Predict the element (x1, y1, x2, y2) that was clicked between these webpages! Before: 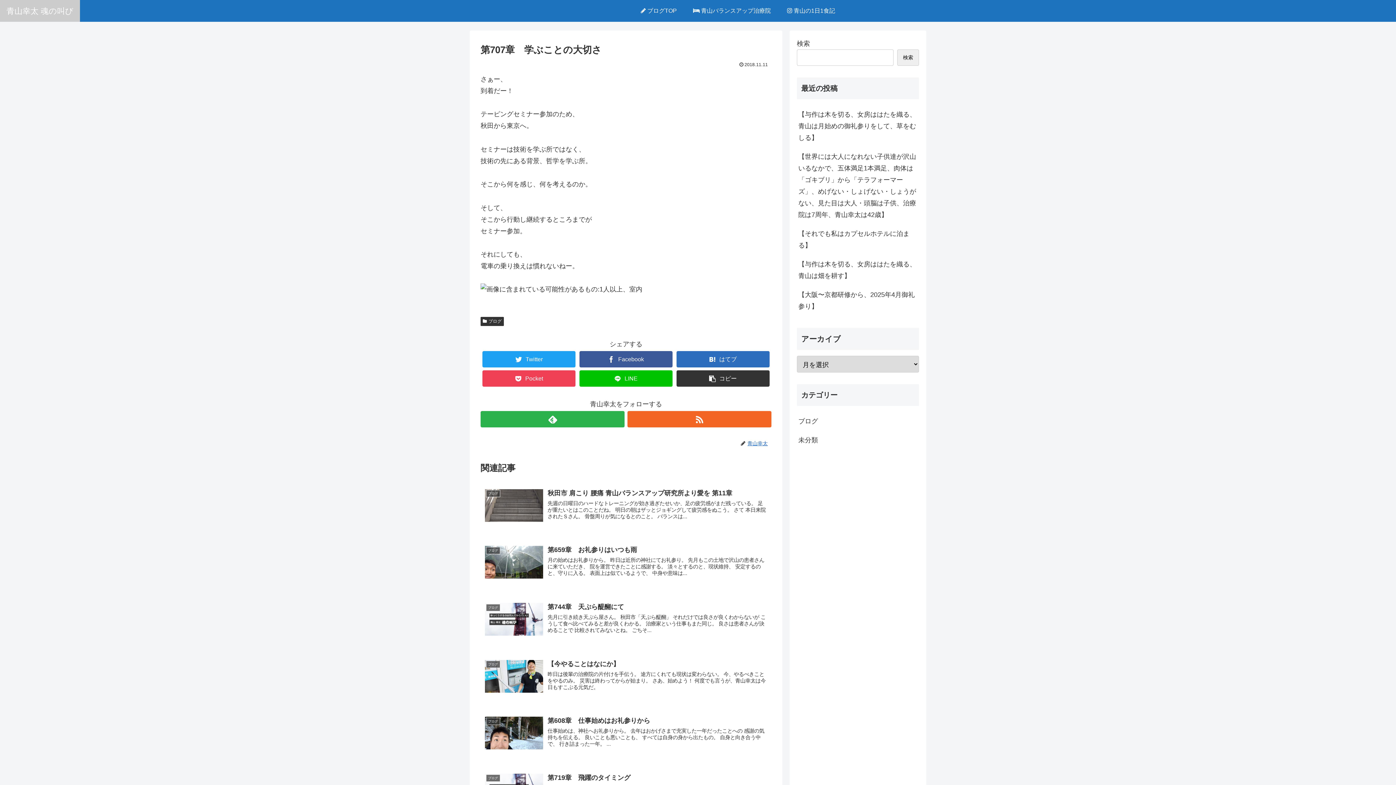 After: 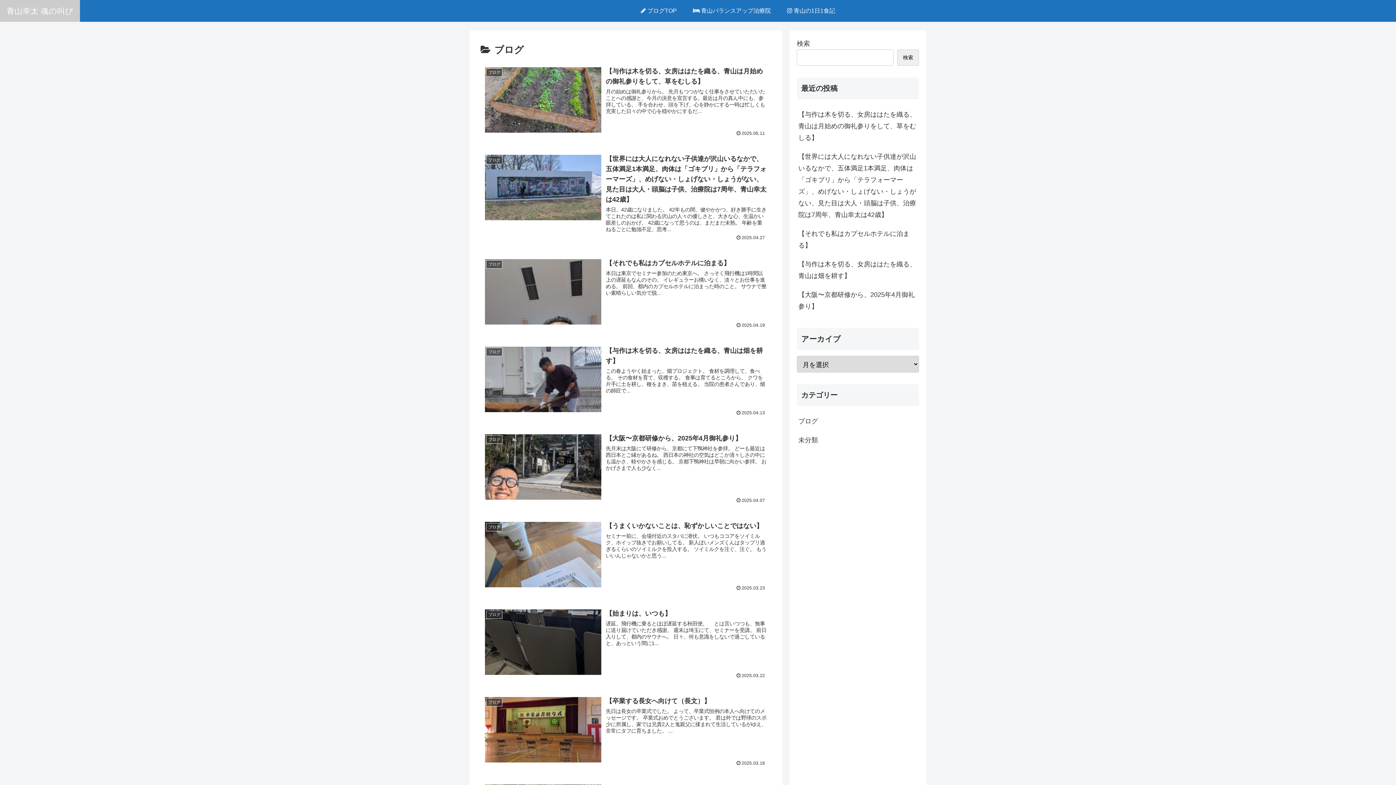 Action: label: ブログ bbox: (797, 412, 919, 430)